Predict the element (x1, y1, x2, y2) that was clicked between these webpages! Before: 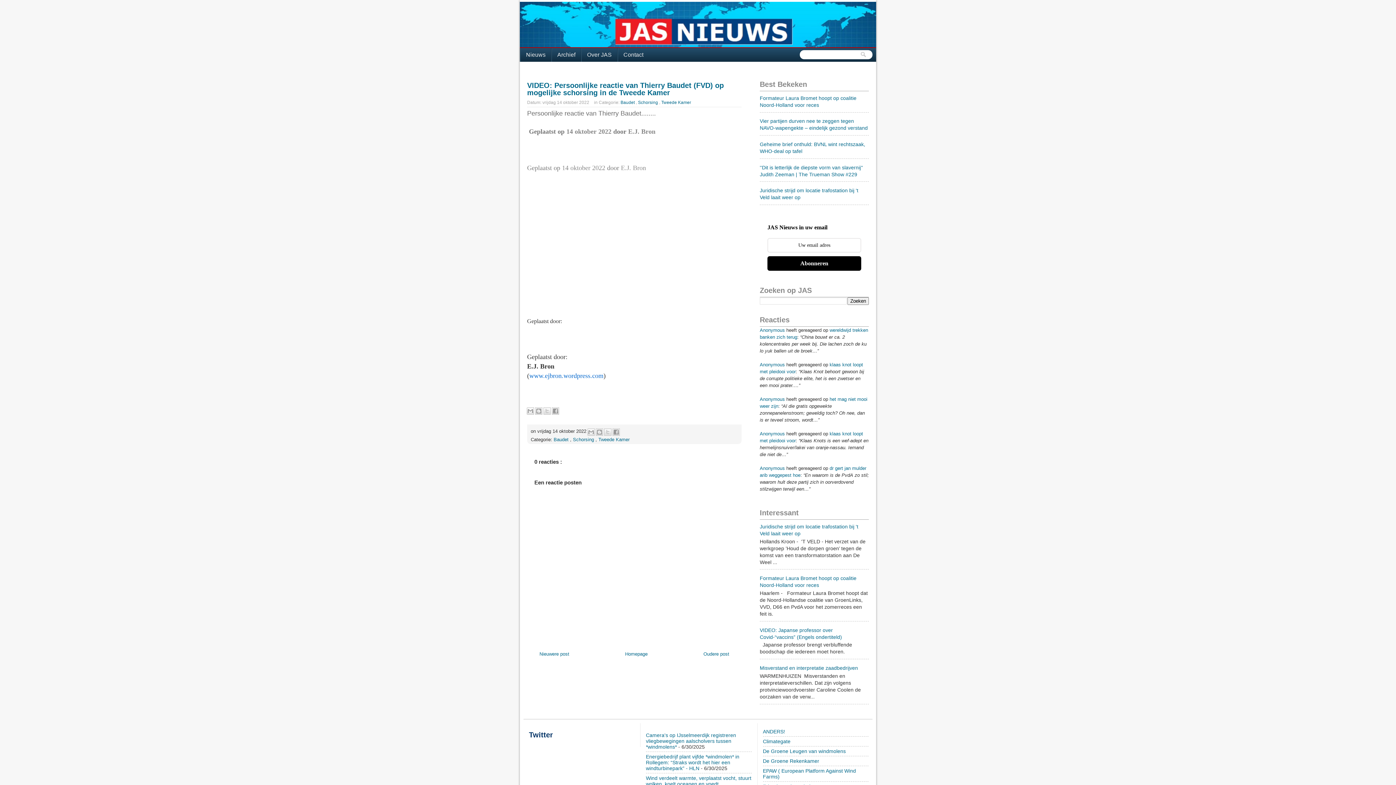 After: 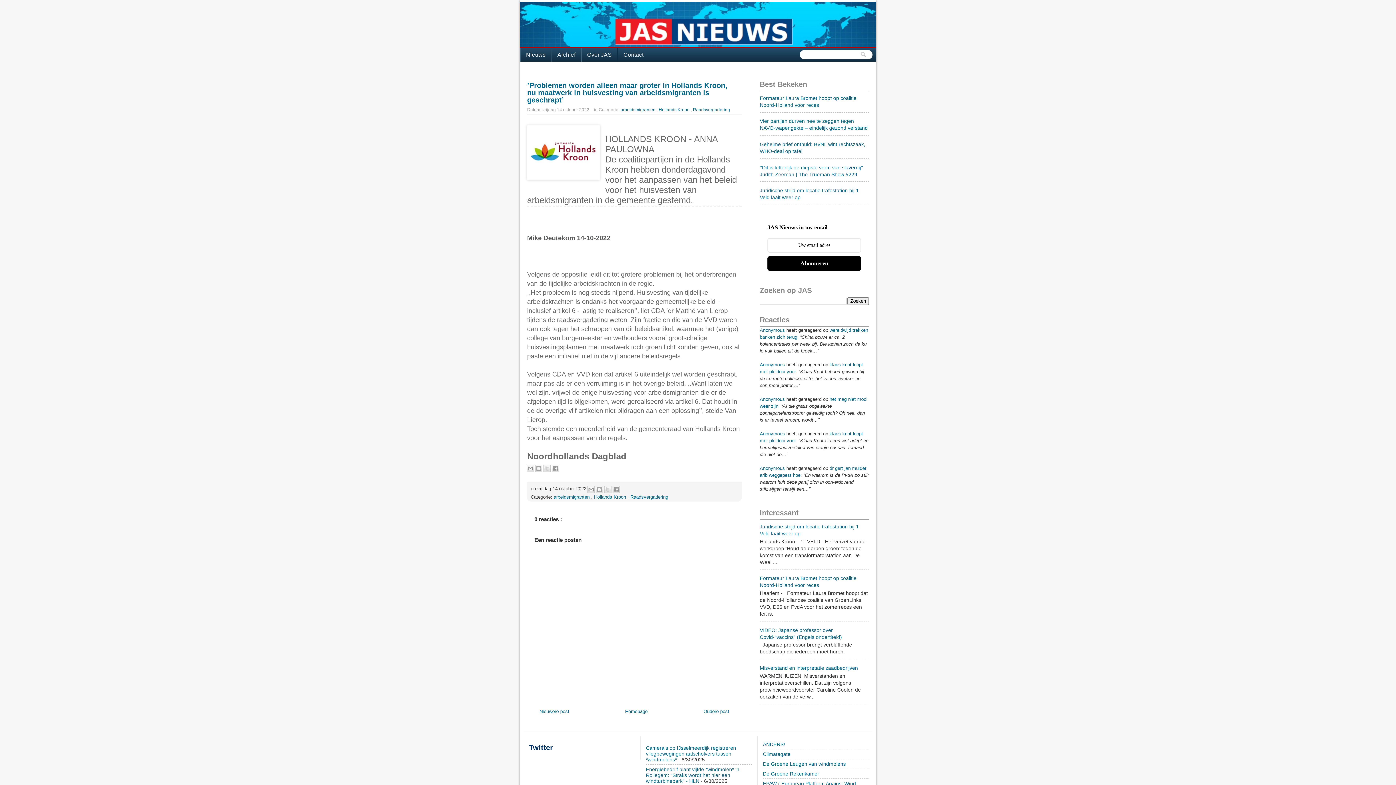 Action: label: Oudere post bbox: (702, 650, 730, 658)